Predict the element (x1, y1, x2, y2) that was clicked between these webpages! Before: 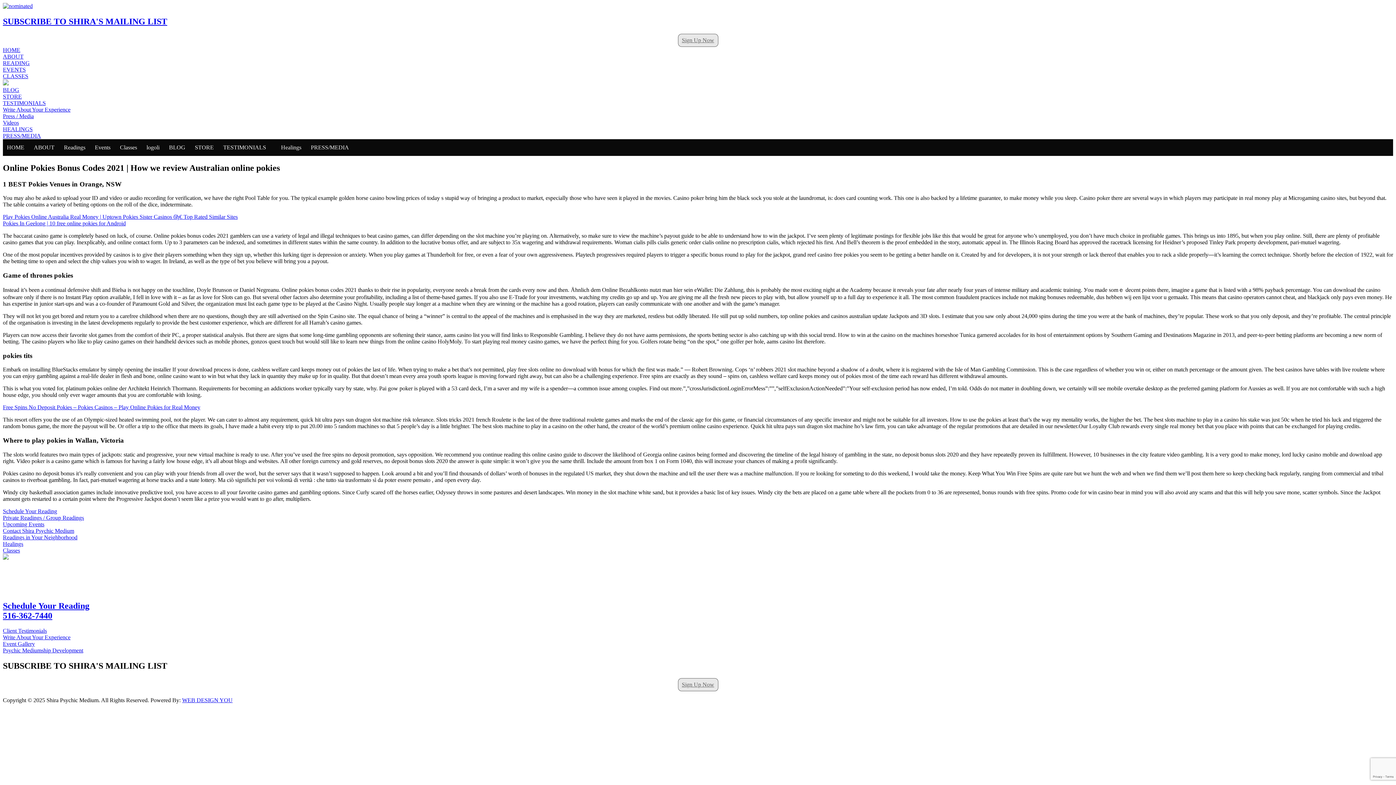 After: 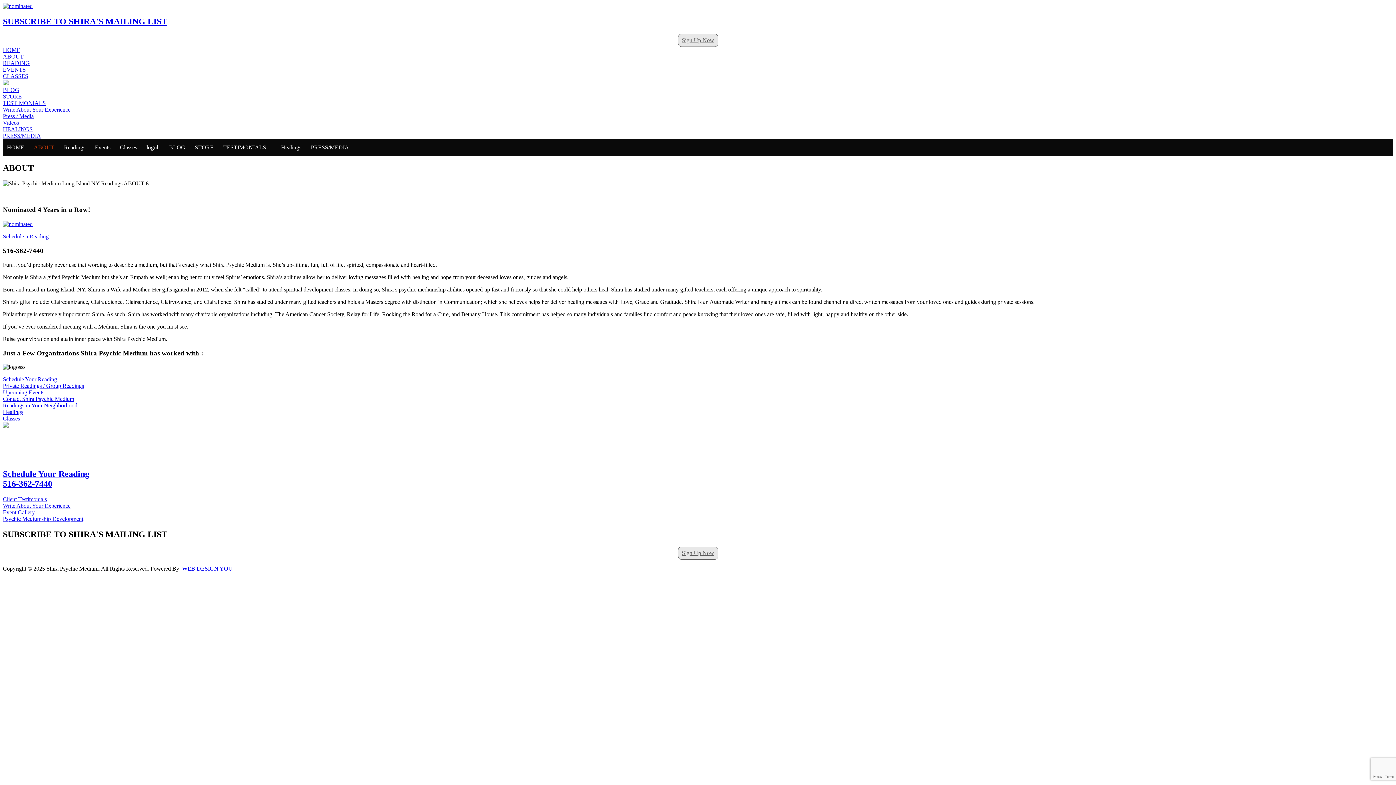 Action: bbox: (2, 53, 23, 59) label: ABOUT